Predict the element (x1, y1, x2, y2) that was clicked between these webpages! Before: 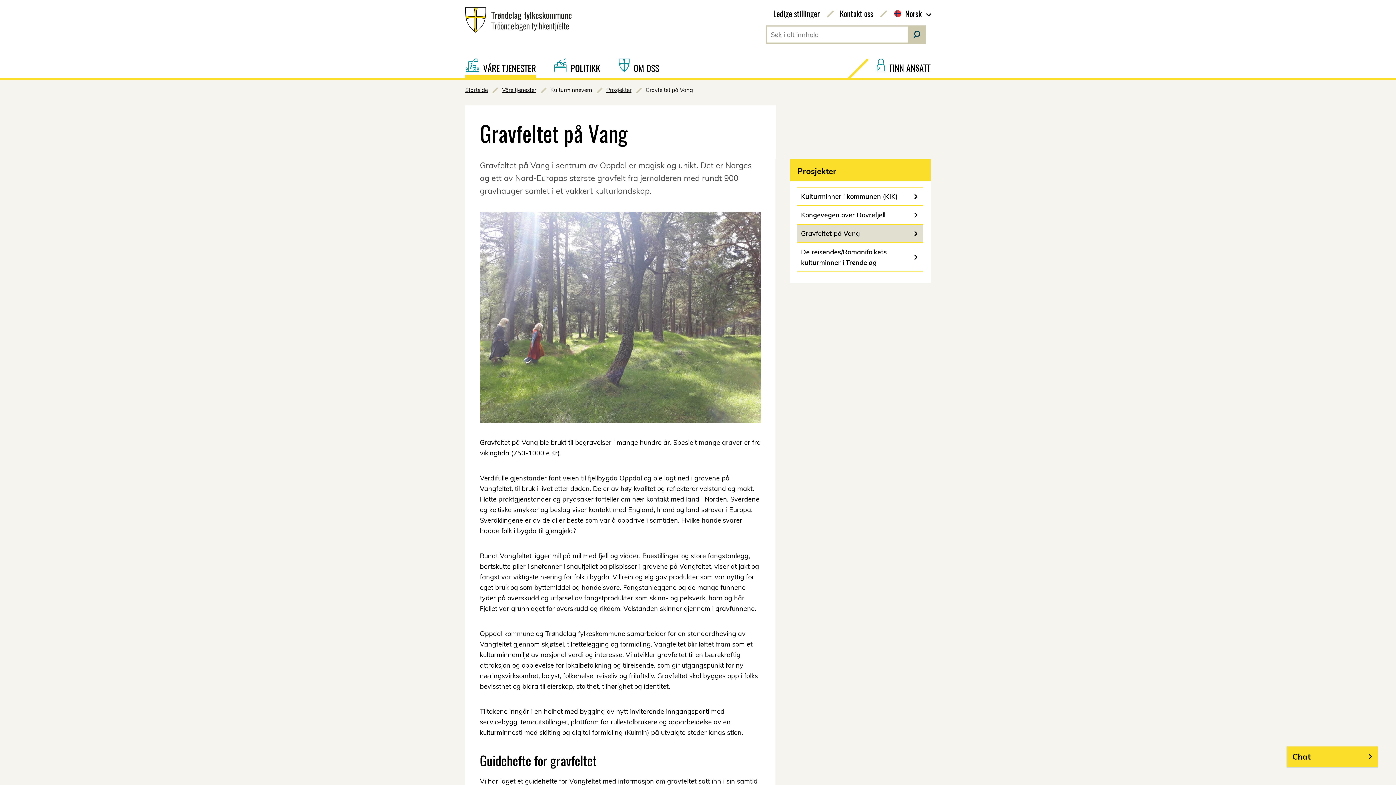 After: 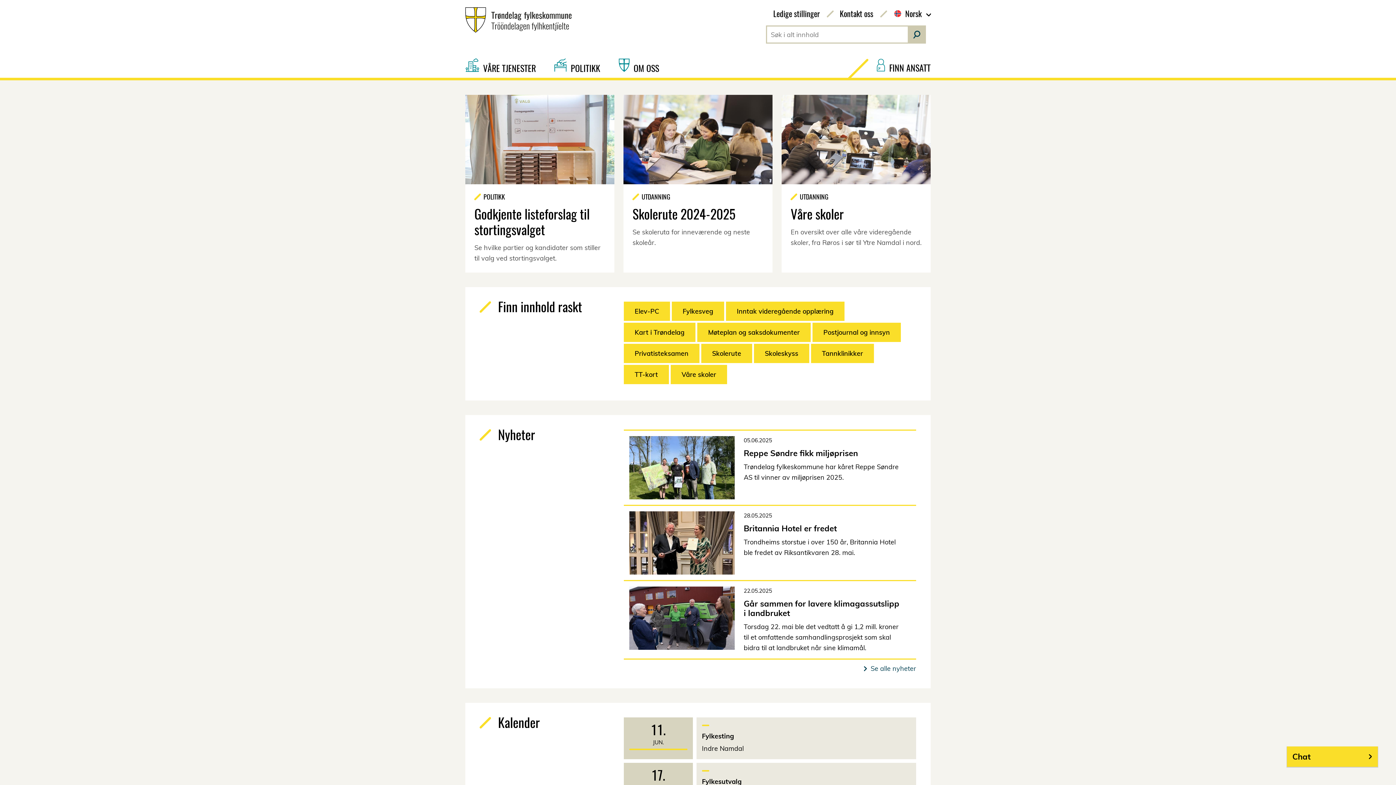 Action: bbox: (460, 7, 572, 32) label: Trøndelag Fylkeskommune